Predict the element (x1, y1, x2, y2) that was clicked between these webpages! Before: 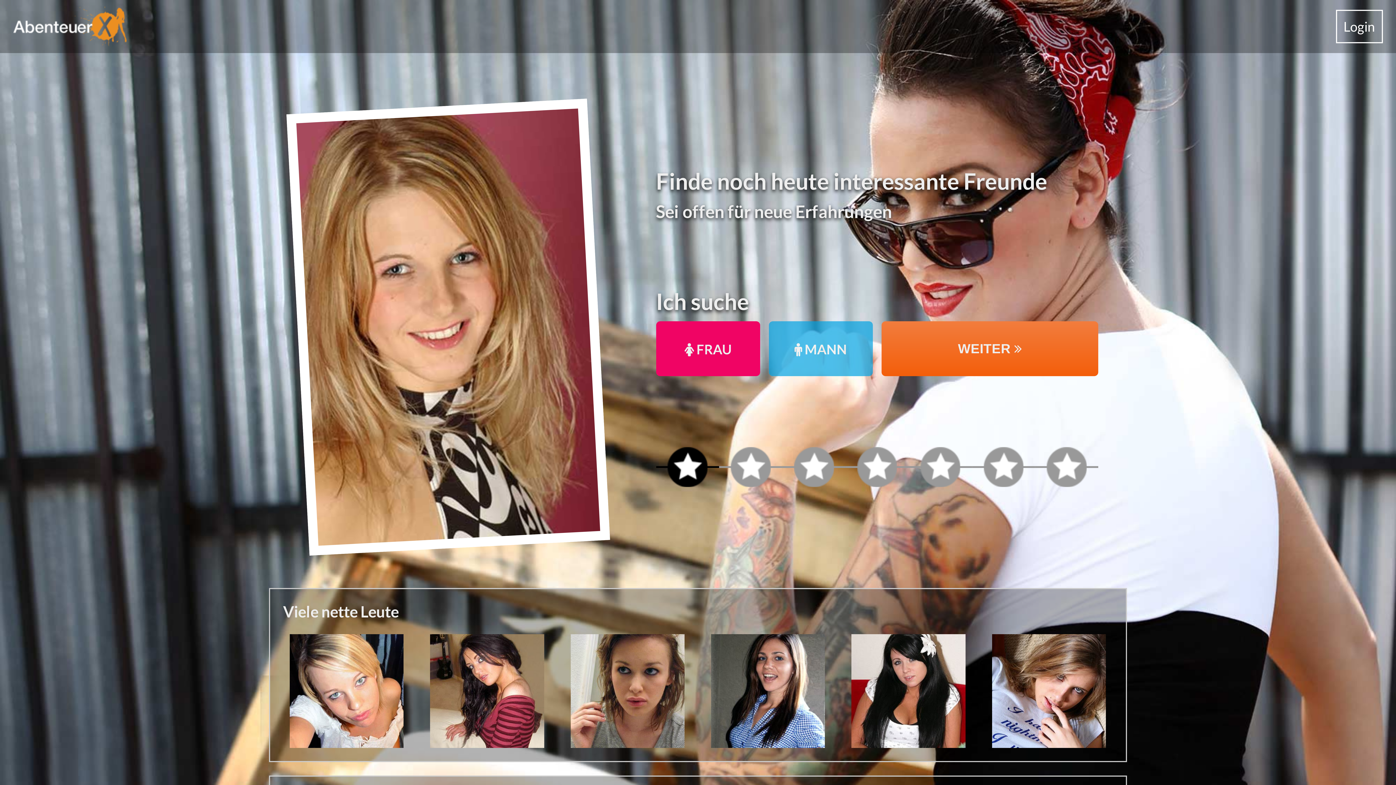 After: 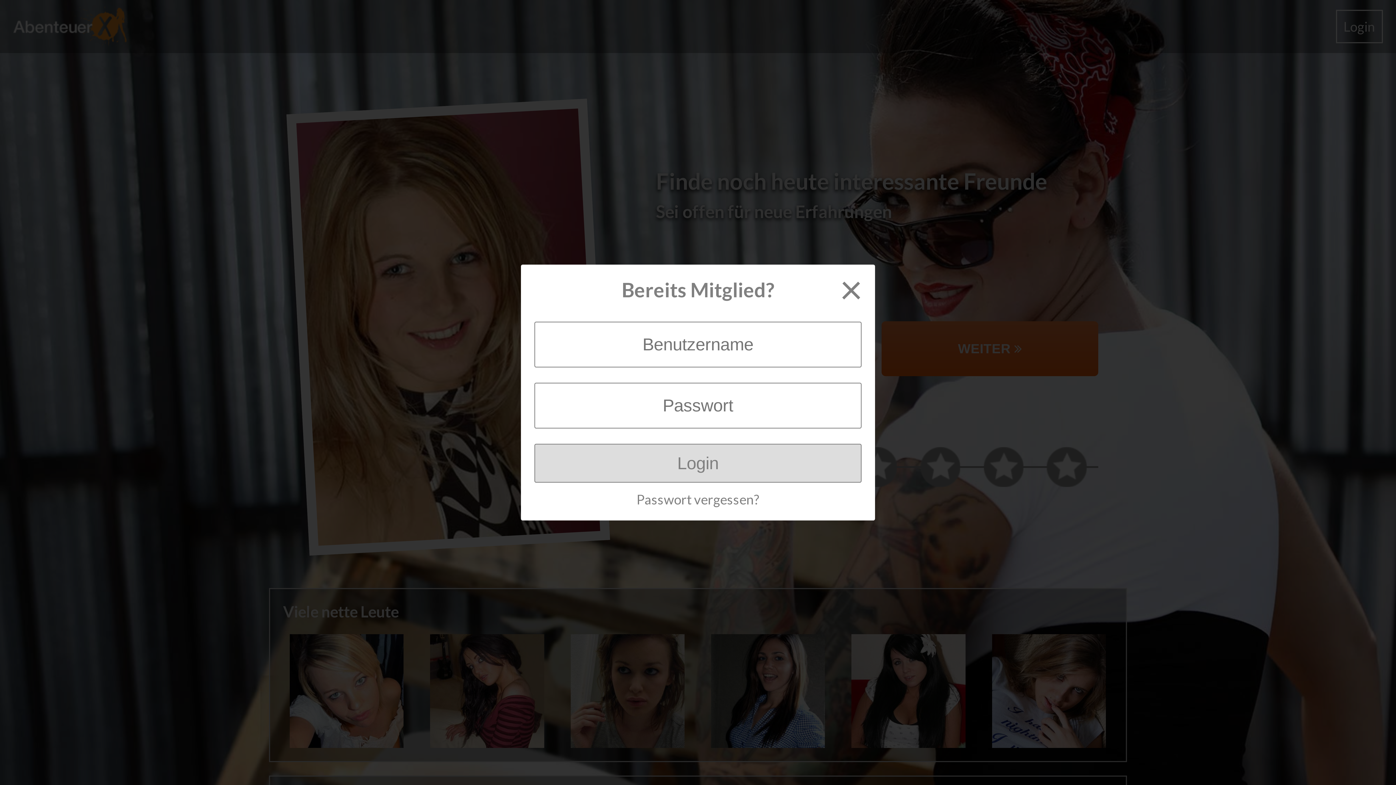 Action: label: Login bbox: (1336, 9, 1383, 43)